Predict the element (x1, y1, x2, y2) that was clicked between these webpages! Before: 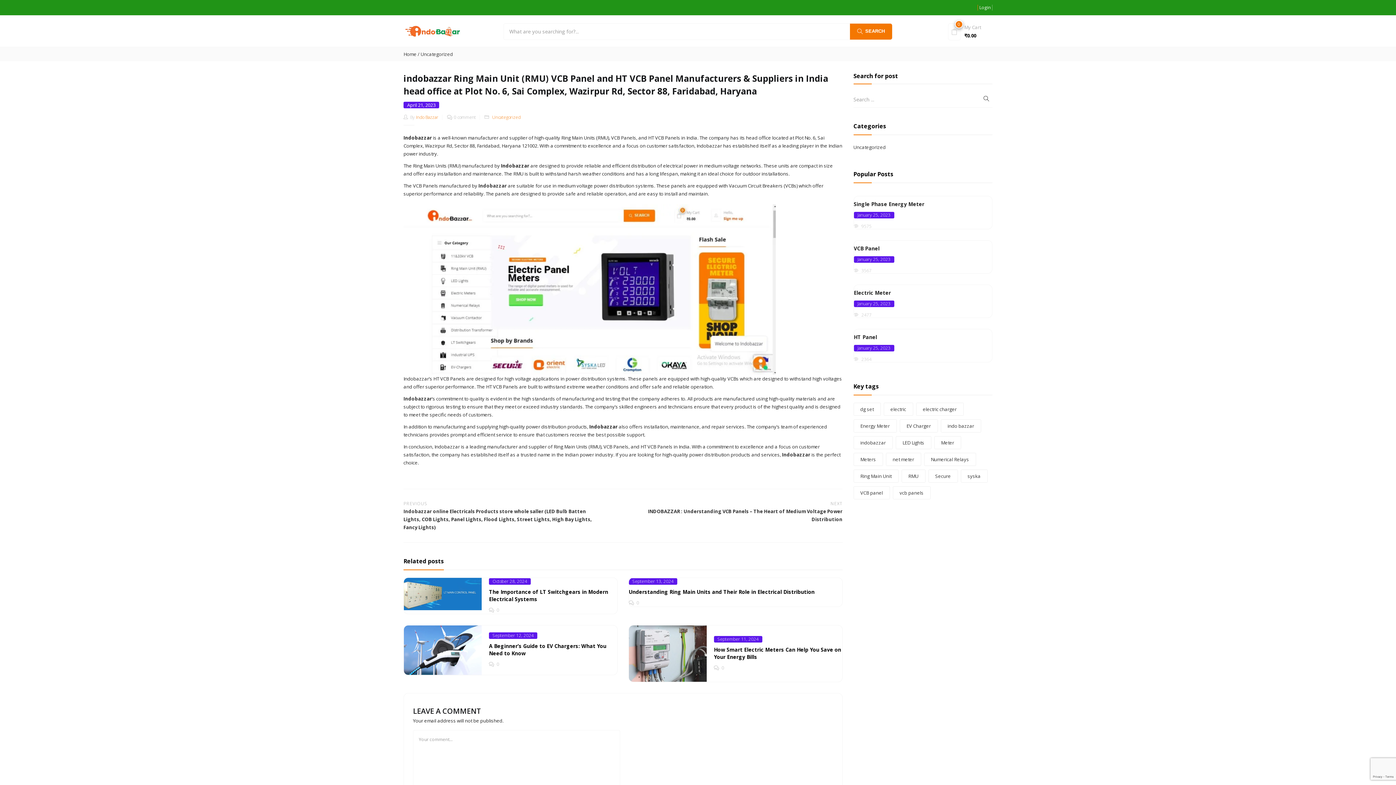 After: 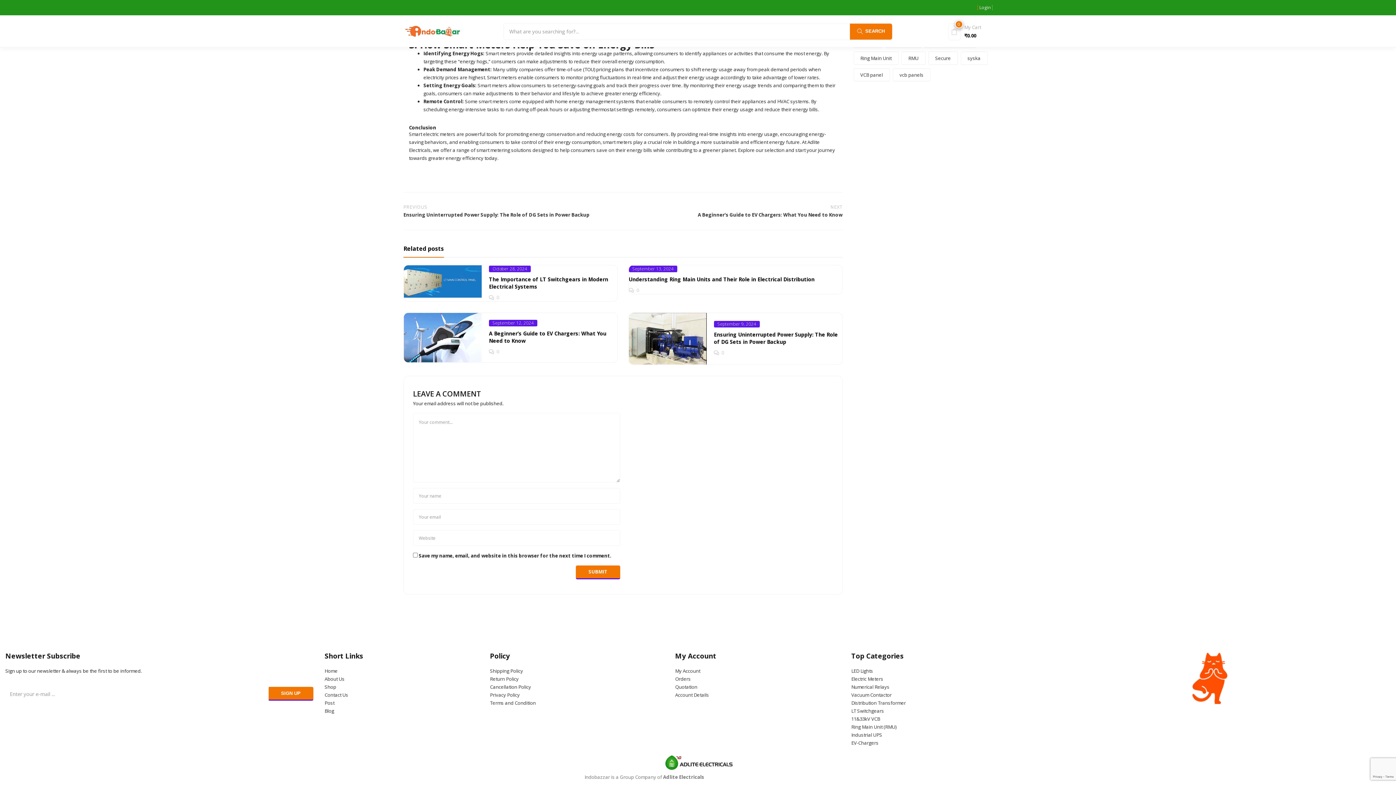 Action: label: 0 bbox: (721, 665, 724, 671)